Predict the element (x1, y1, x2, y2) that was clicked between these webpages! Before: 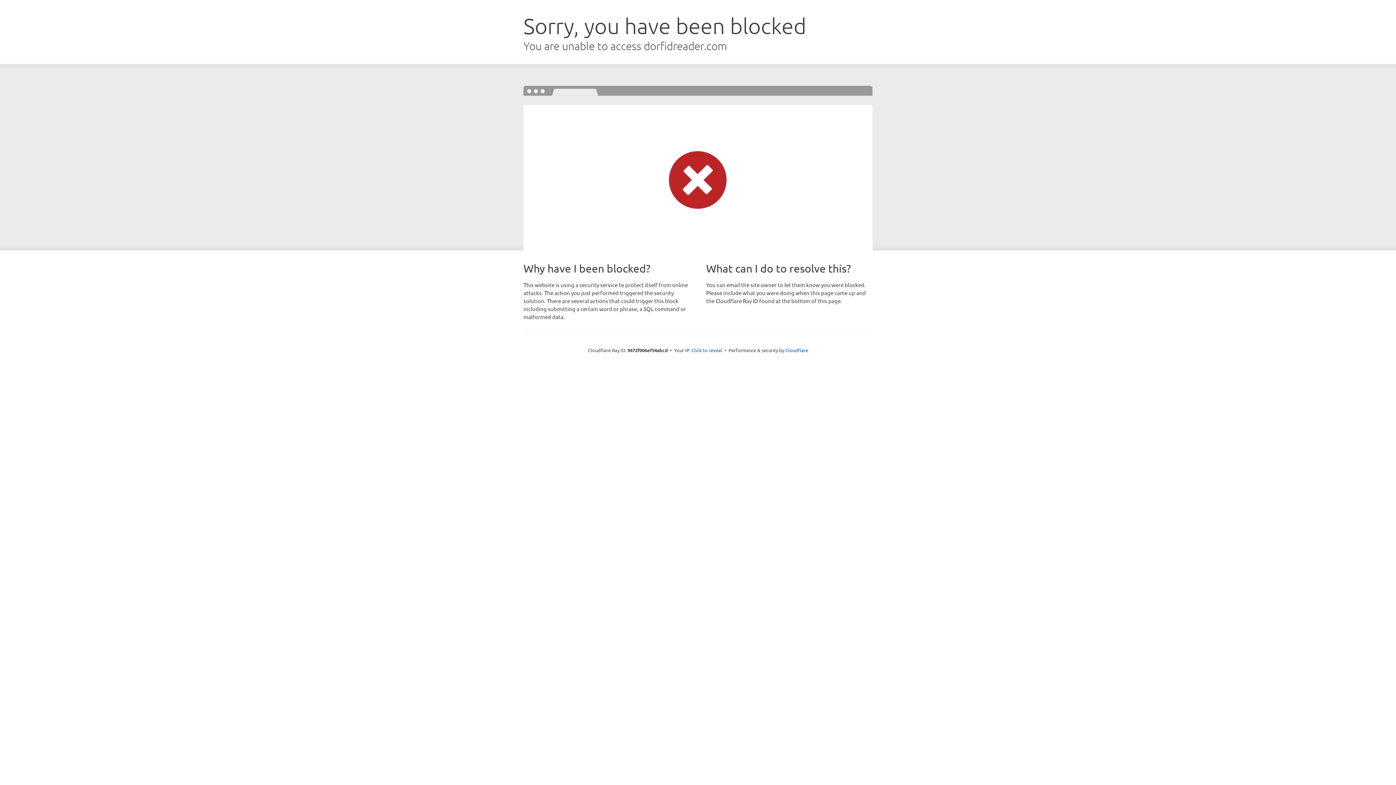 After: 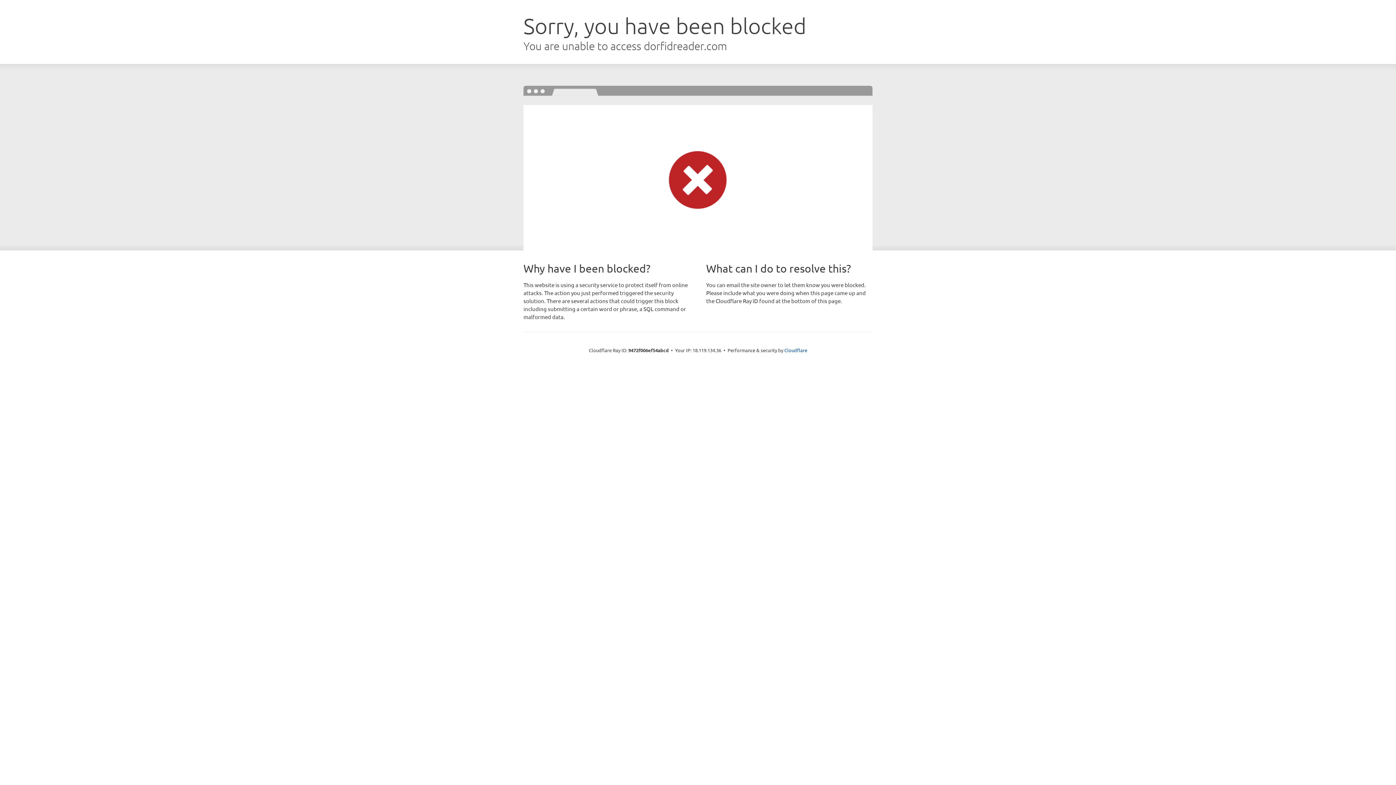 Action: label: Click to reveal bbox: (691, 346, 722, 353)